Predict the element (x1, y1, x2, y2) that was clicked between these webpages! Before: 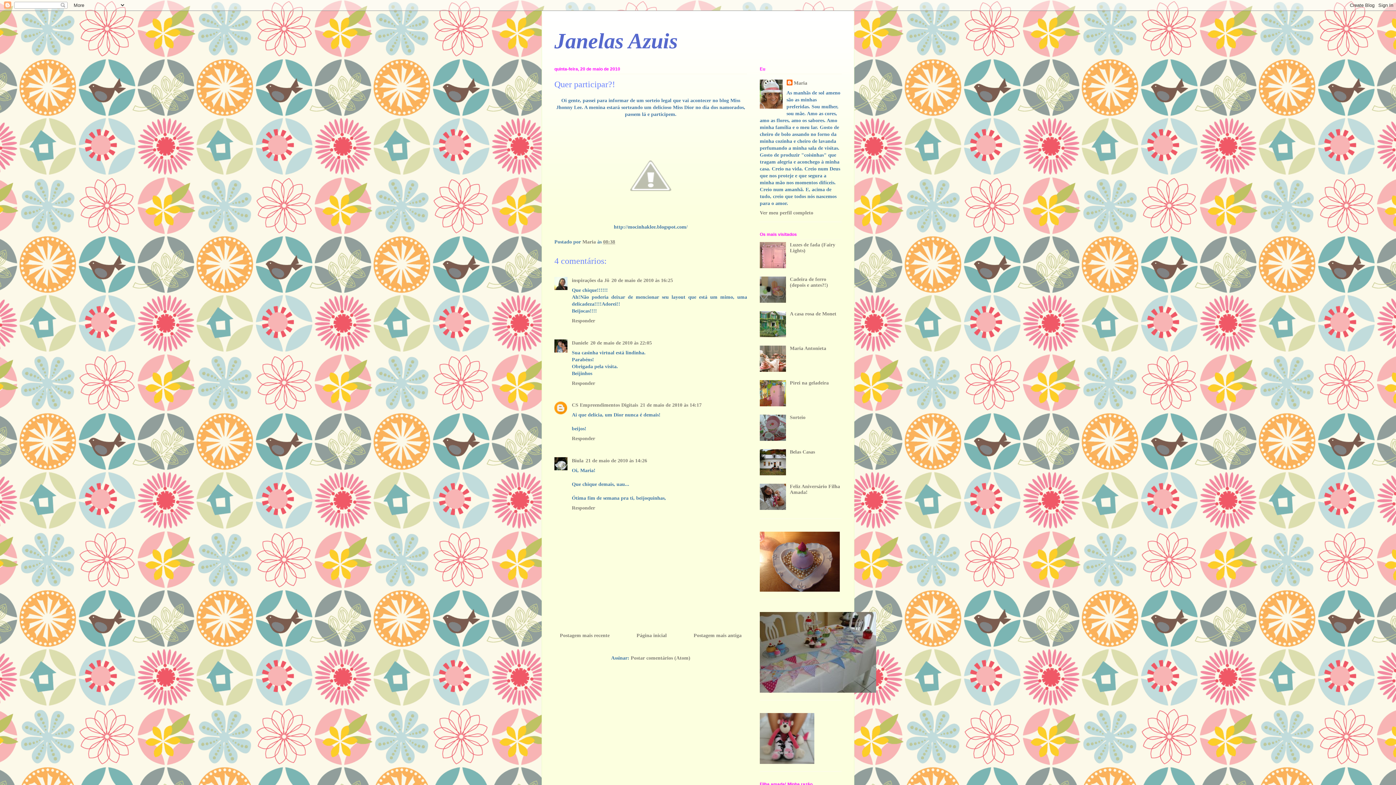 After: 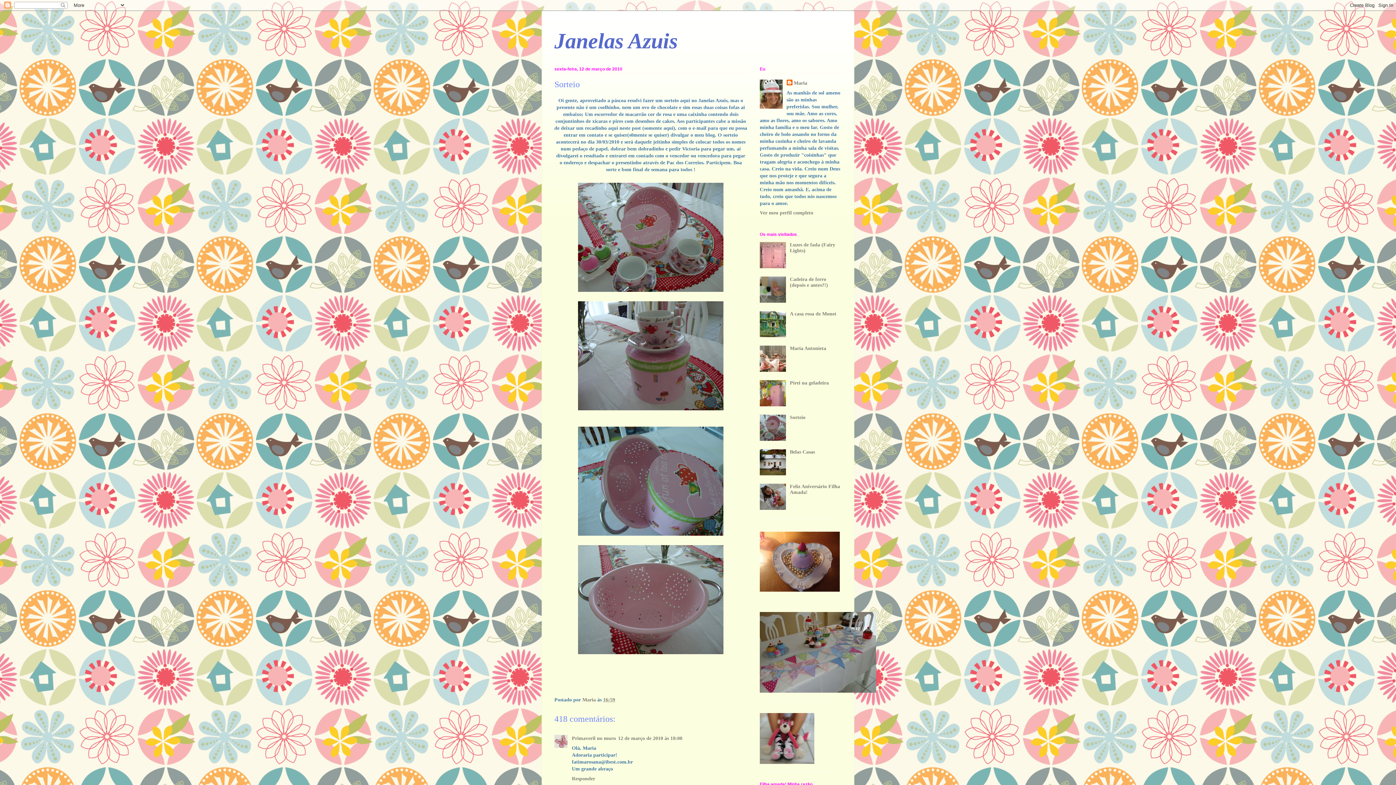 Action: label: Sorteio bbox: (790, 415, 805, 420)